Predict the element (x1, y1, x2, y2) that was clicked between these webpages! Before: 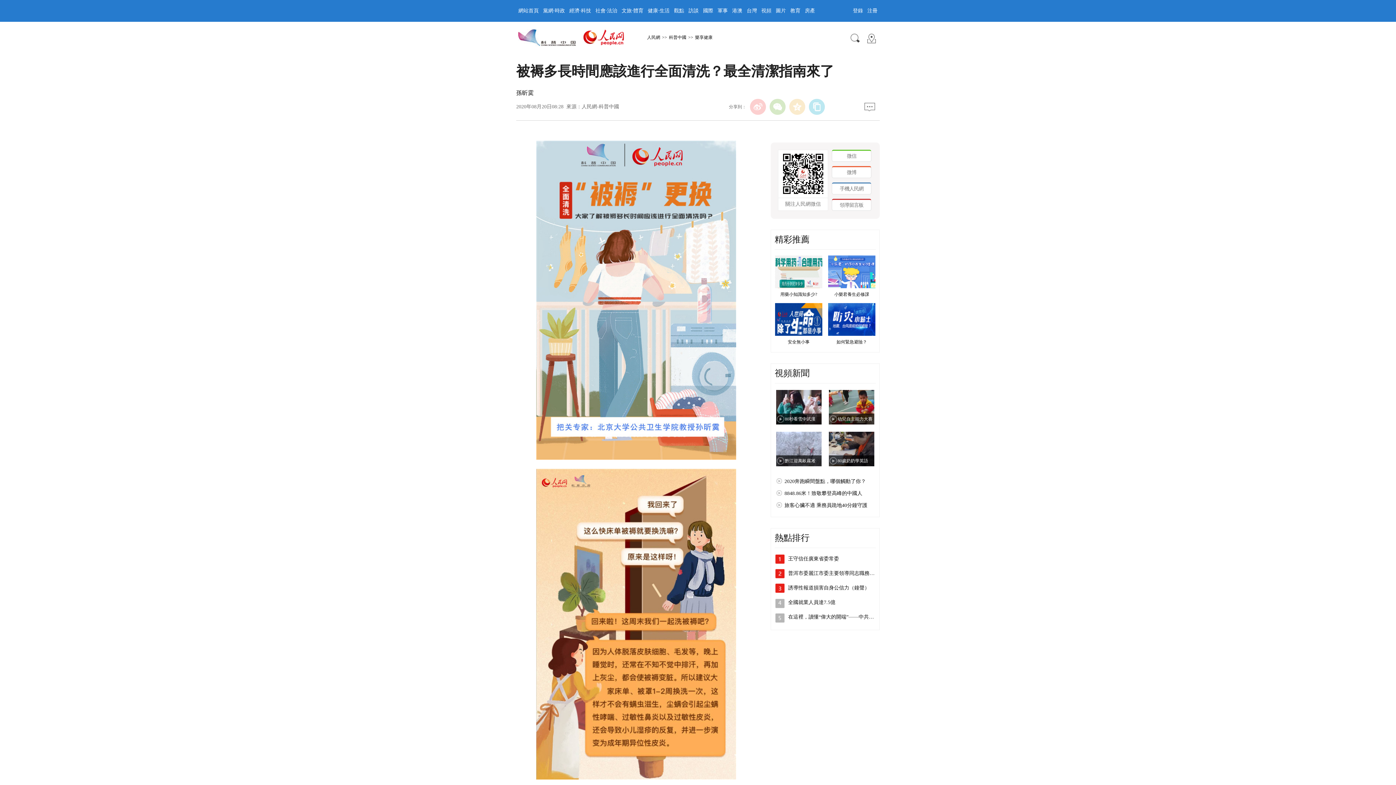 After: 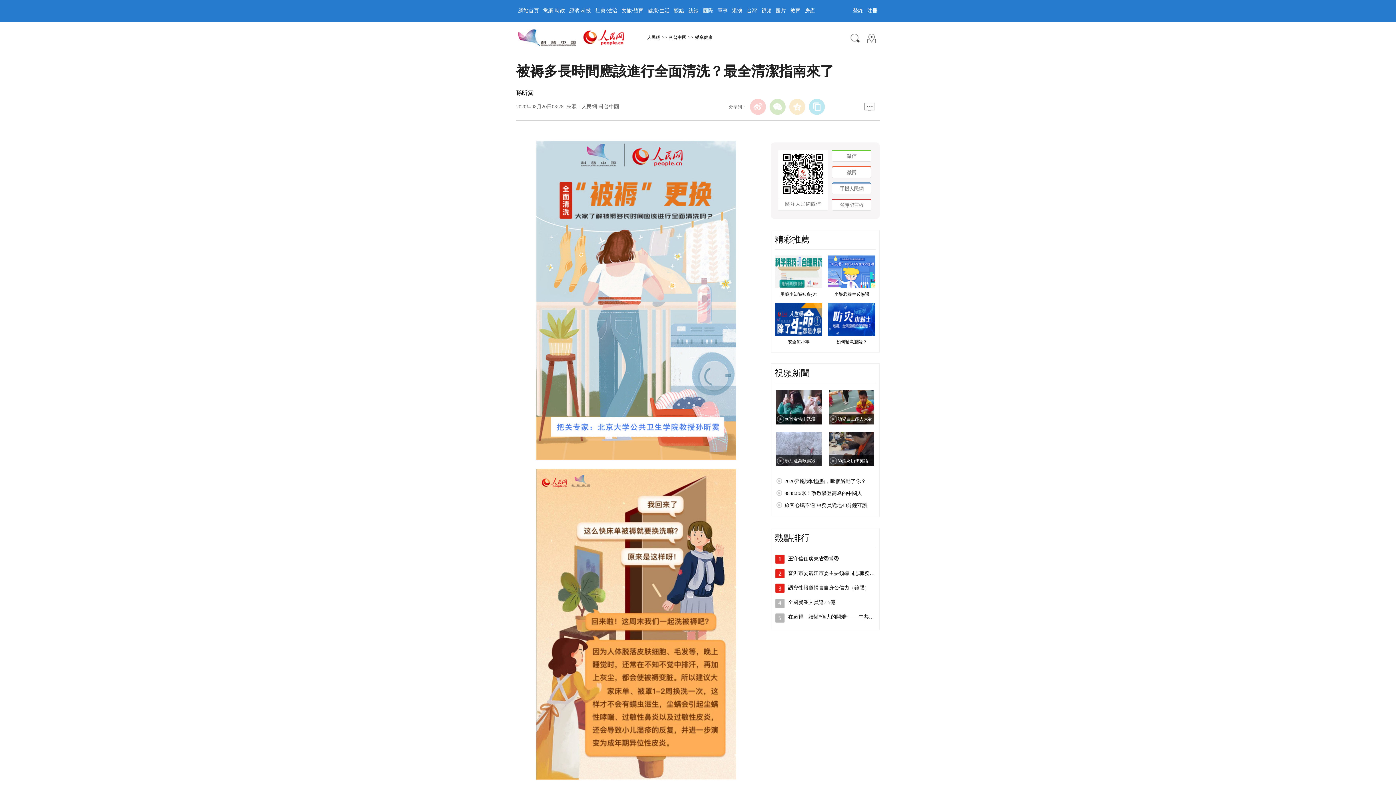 Action: label: 80秒看雪中武漢 bbox: (776, 413, 821, 424)